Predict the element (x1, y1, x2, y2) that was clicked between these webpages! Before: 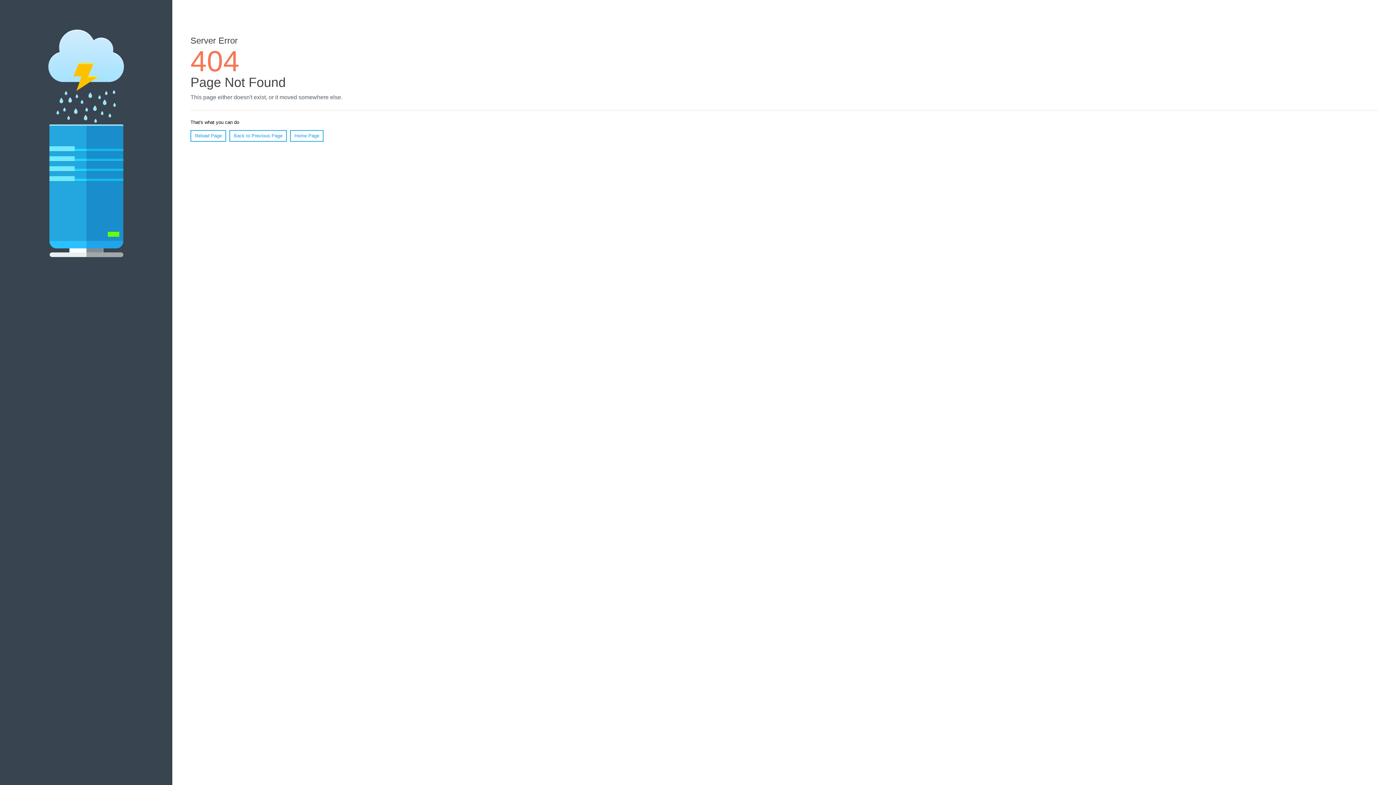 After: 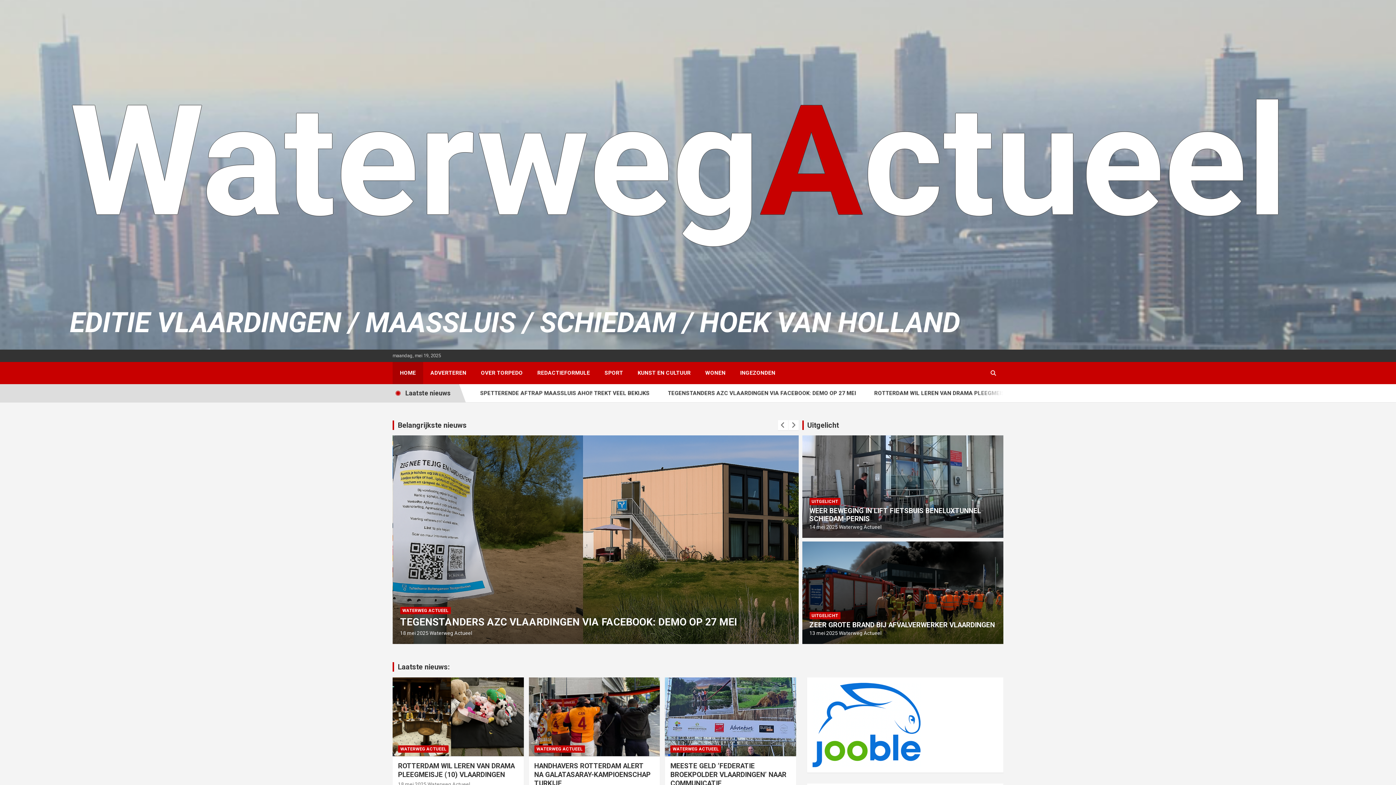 Action: label: Home Page bbox: (290, 130, 323, 141)